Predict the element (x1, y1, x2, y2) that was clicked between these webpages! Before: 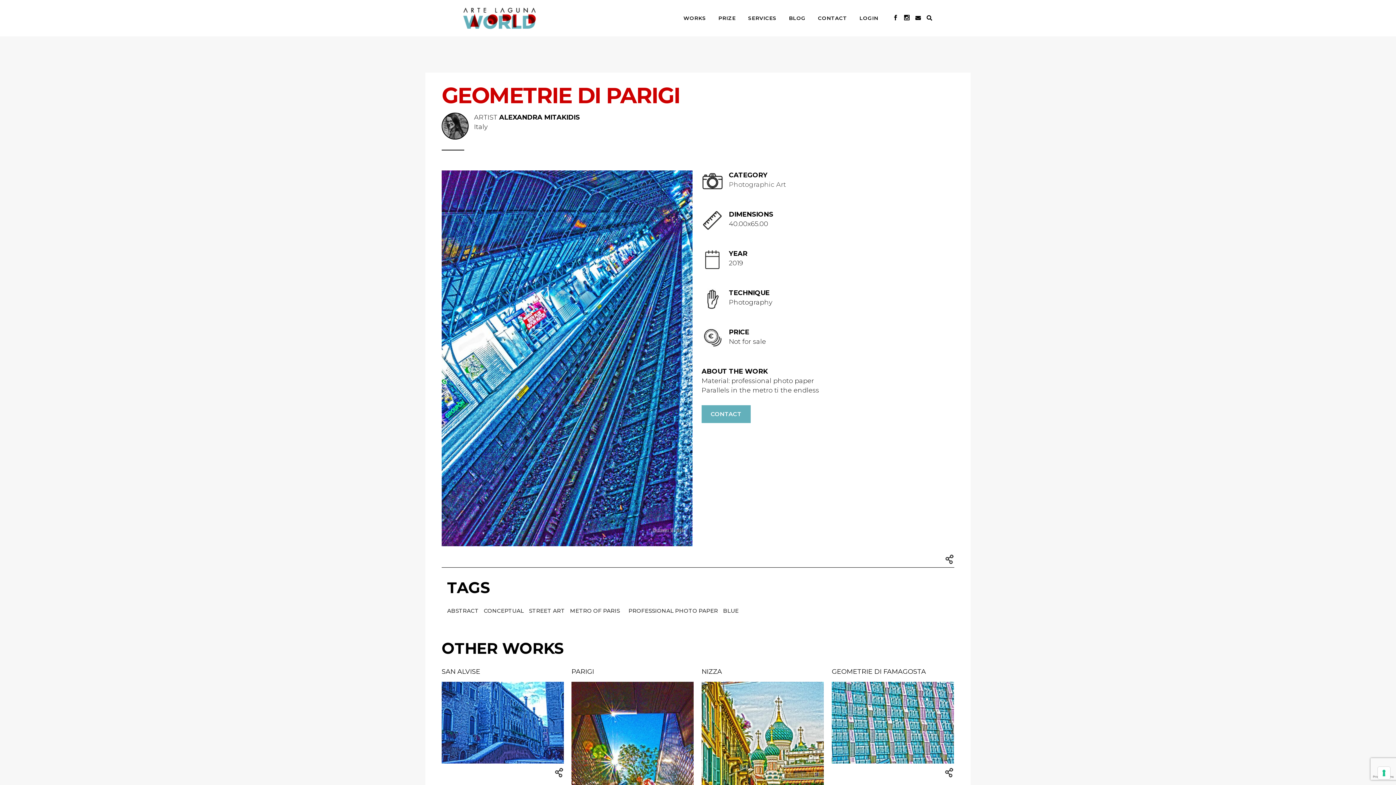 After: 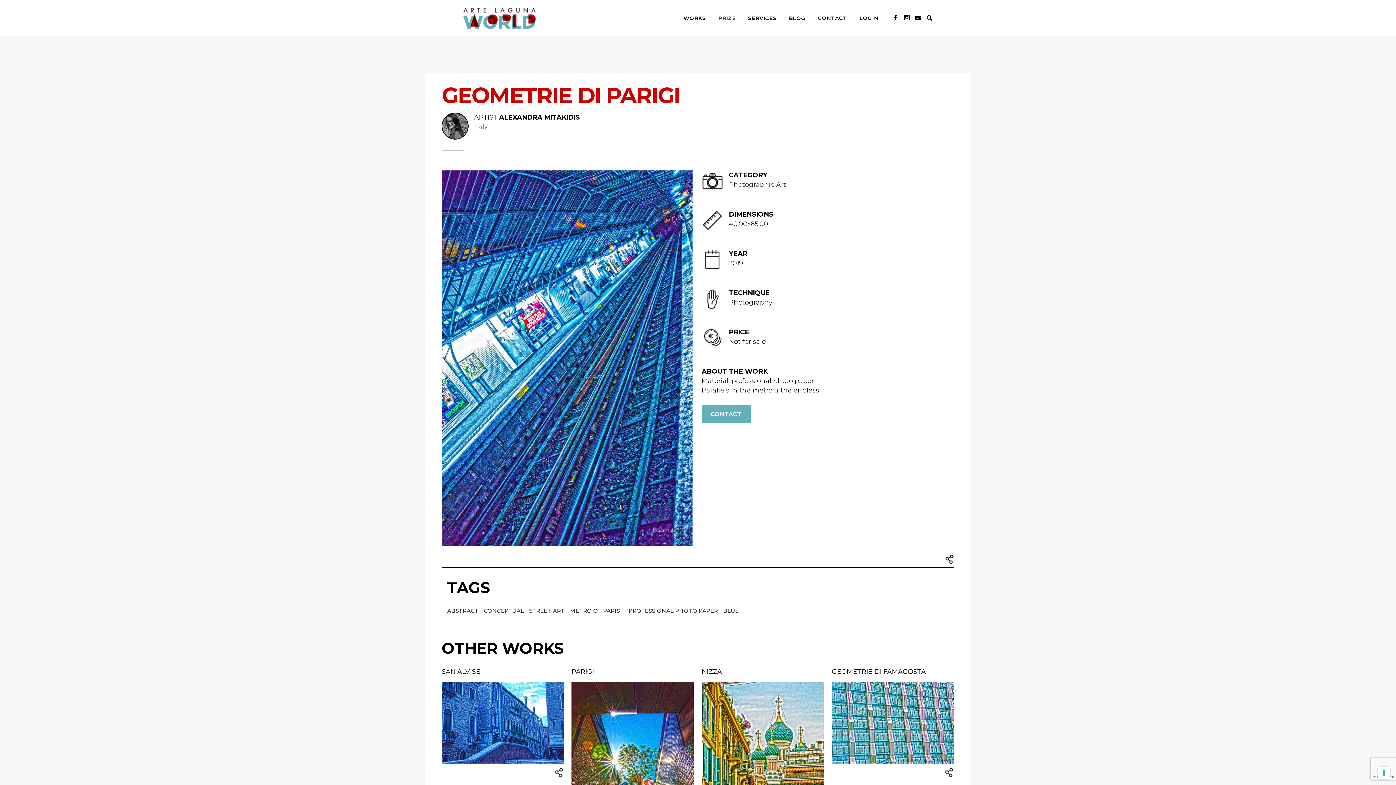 Action: bbox: (712, 0, 742, 36) label: PRIZE